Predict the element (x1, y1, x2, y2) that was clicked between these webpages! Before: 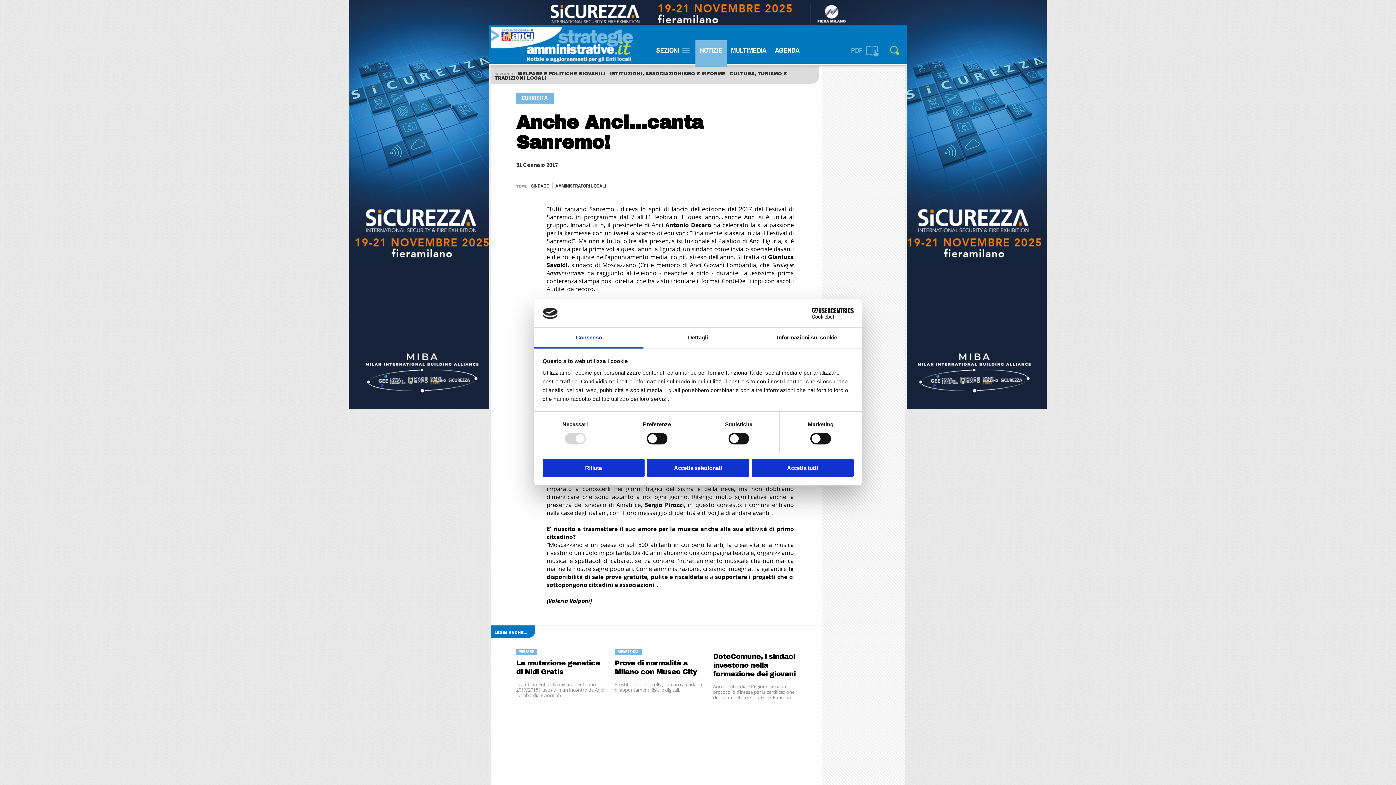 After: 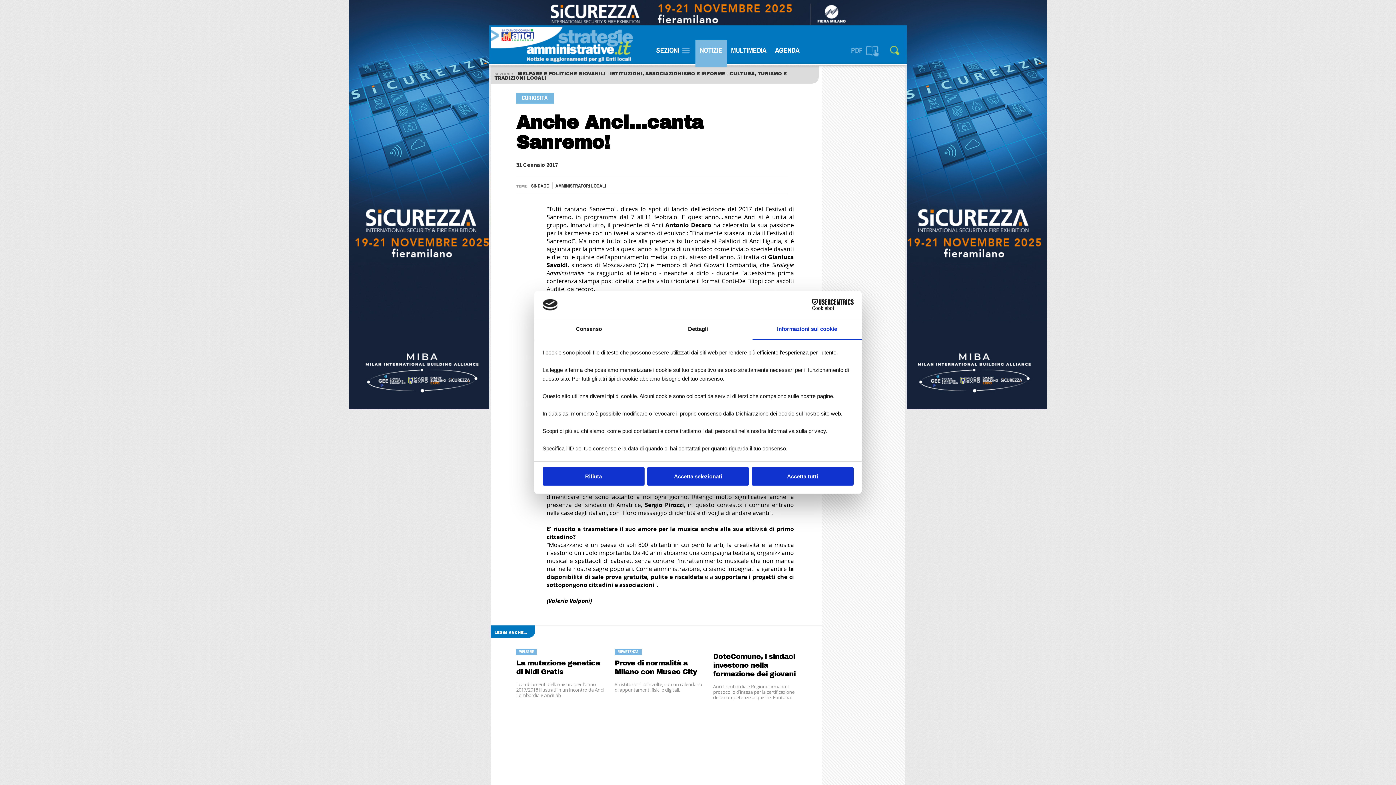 Action: label: Informazioni sui cookie bbox: (752, 327, 861, 348)